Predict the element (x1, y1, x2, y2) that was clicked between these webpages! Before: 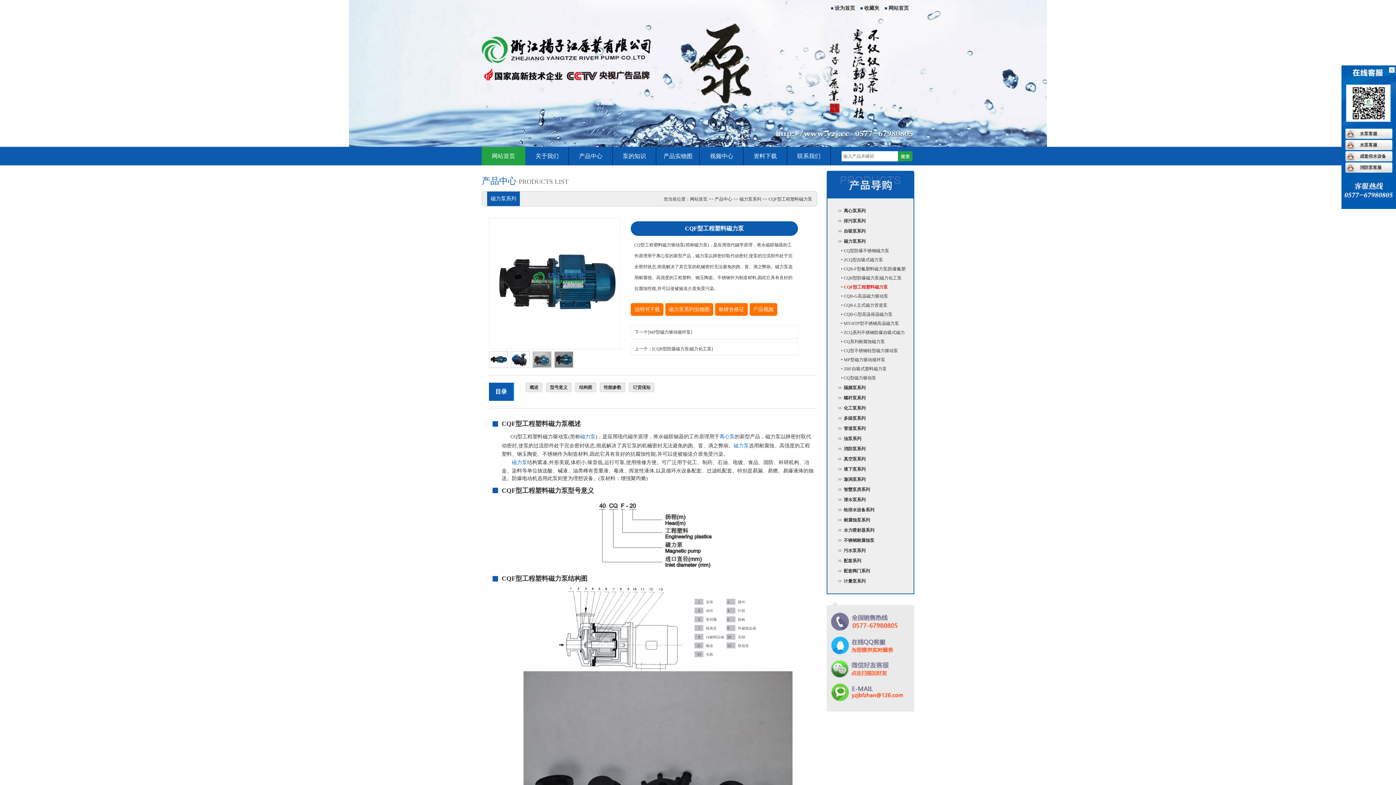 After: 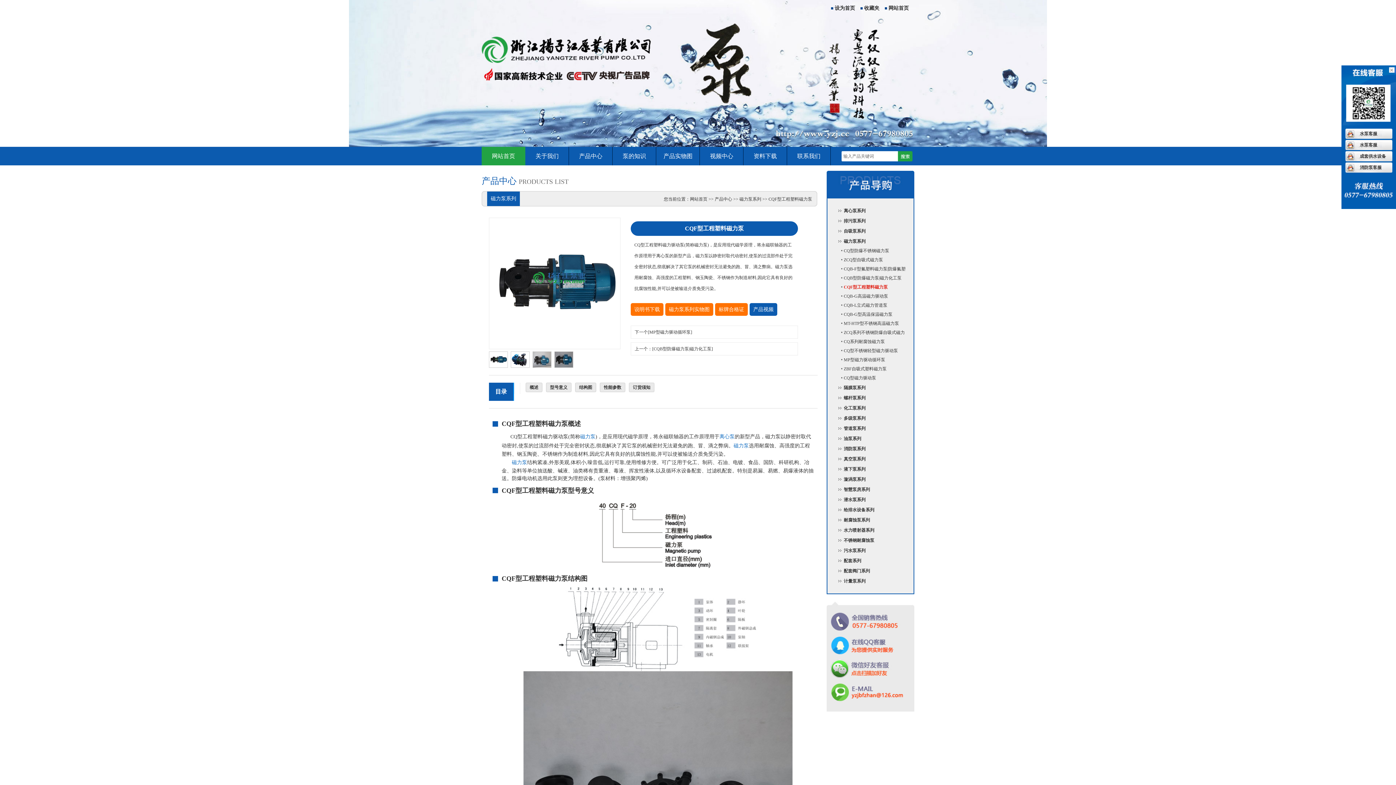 Action: label: 产品视频 bbox: (749, 303, 777, 316)